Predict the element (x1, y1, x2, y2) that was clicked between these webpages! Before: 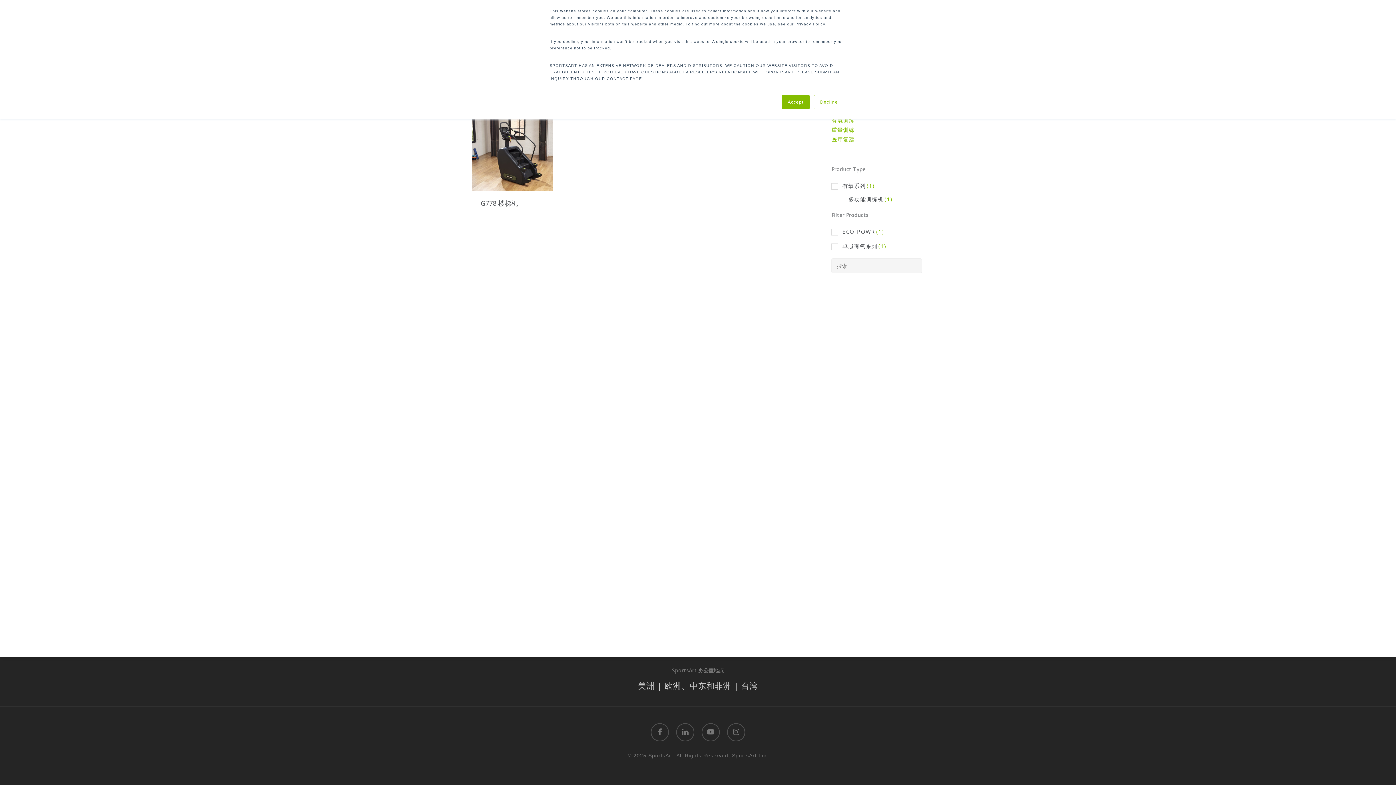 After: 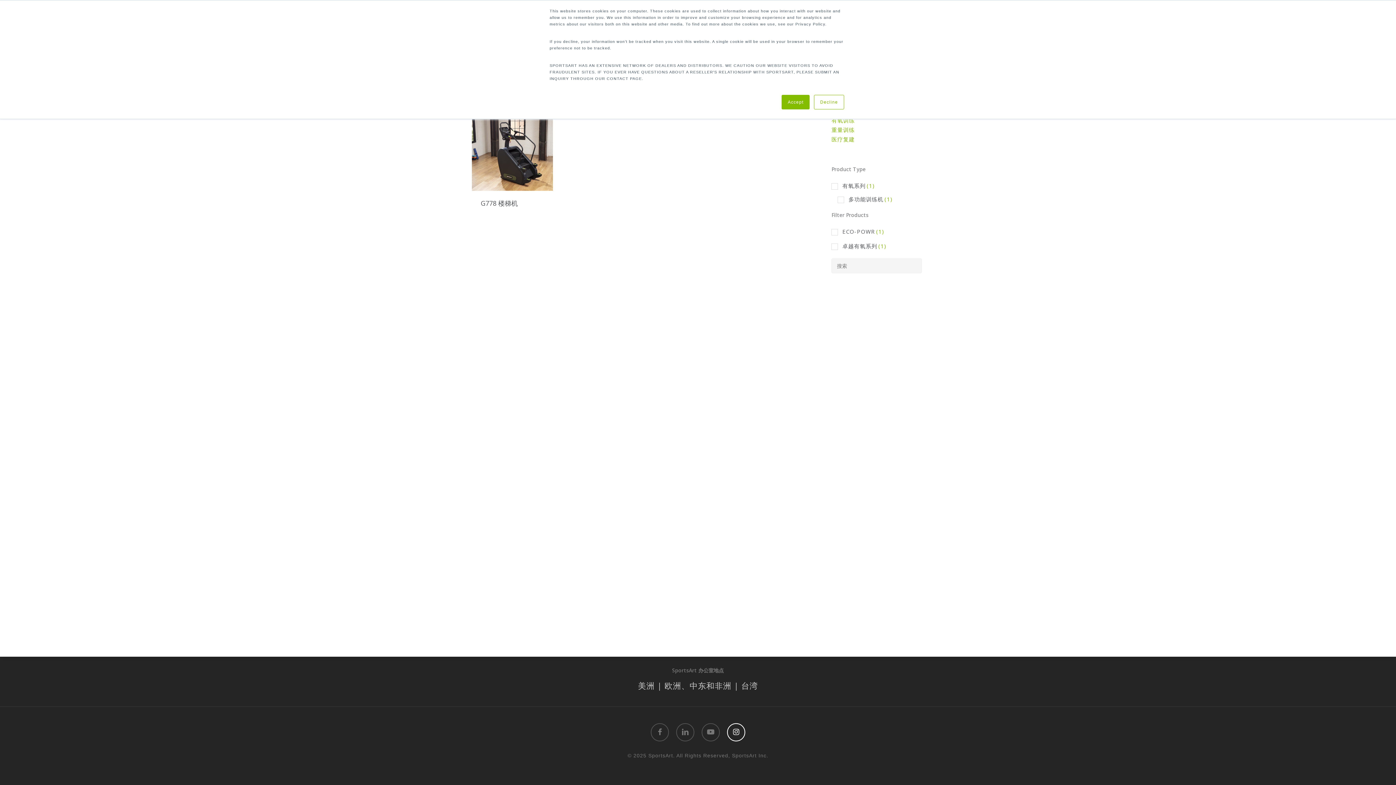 Action: bbox: (727, 723, 745, 741) label: instagram